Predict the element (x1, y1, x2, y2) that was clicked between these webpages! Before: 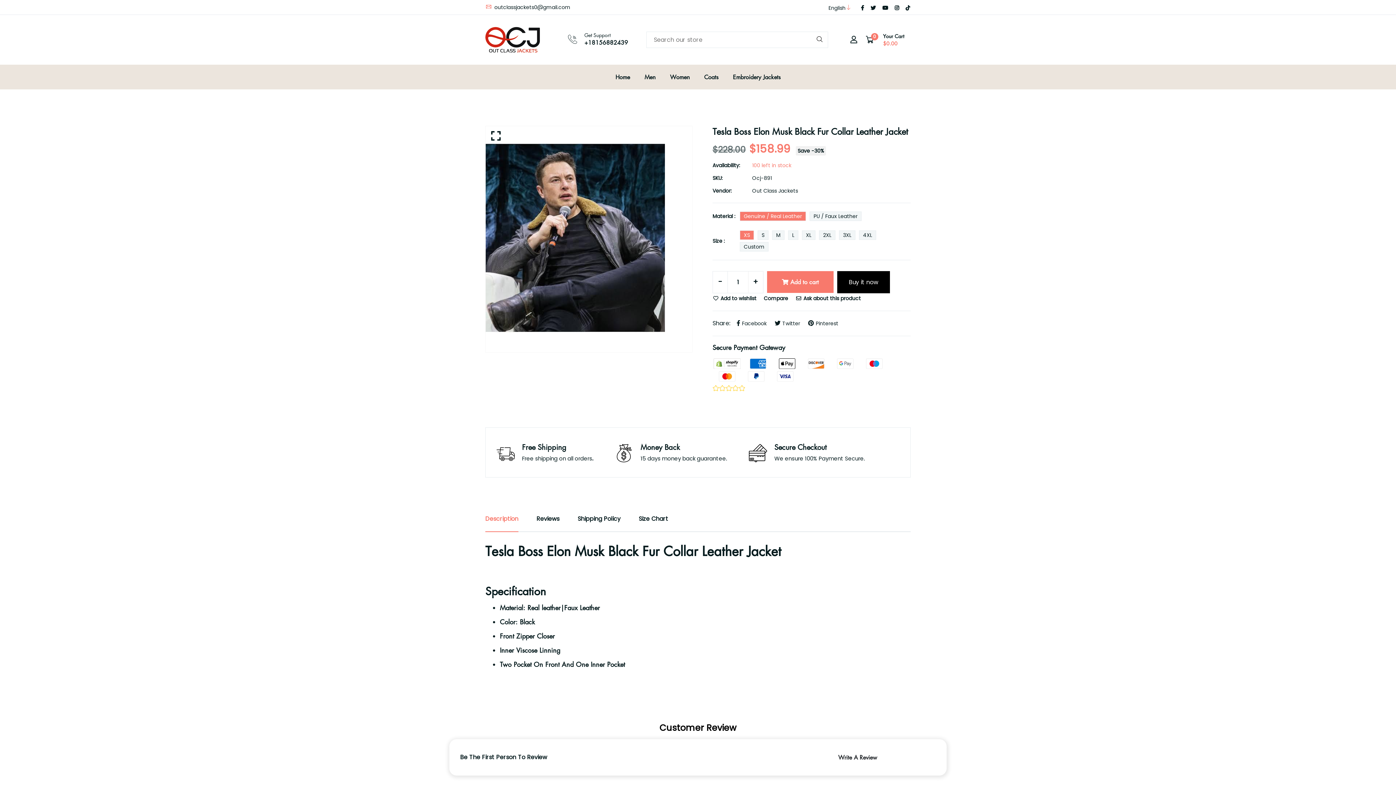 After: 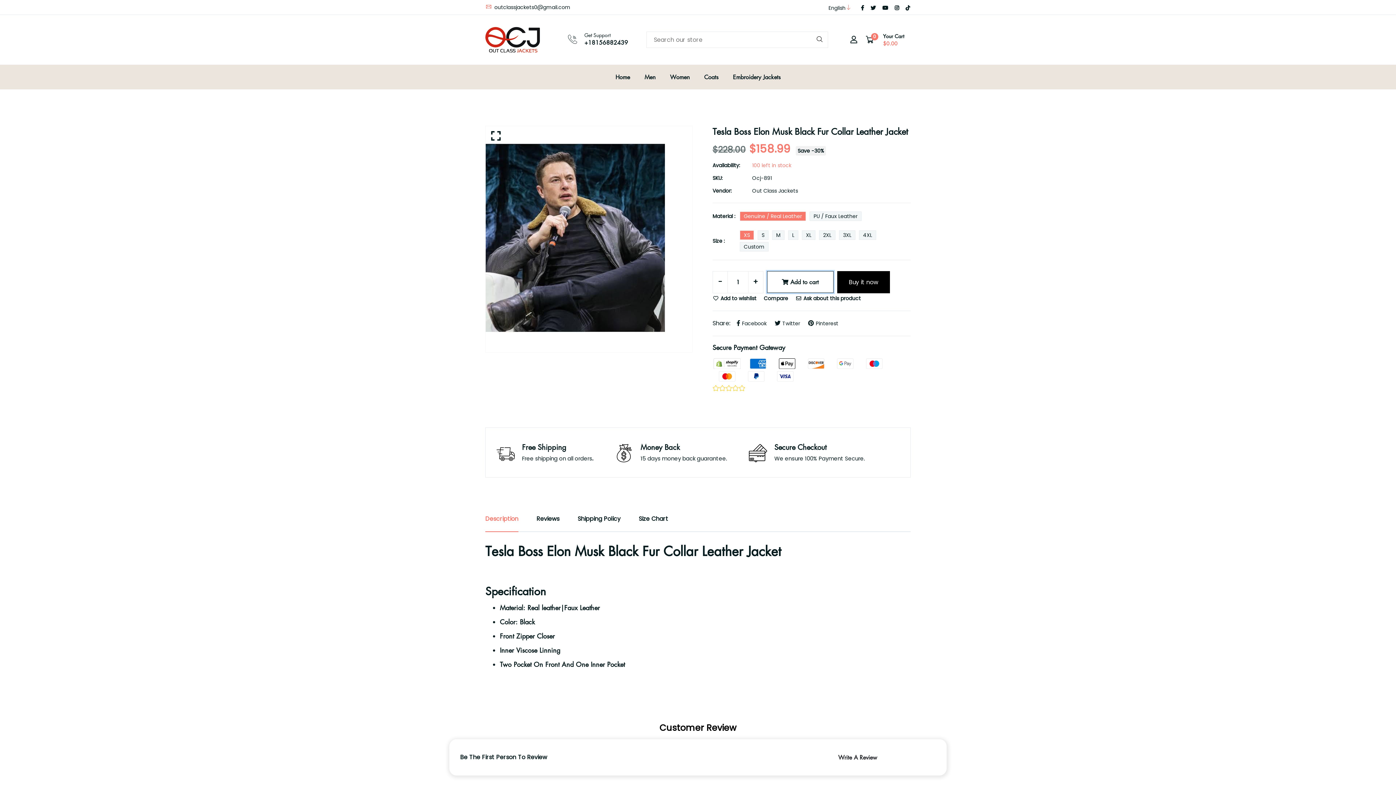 Action: bbox: (767, 271, 833, 293) label:  Add to cart